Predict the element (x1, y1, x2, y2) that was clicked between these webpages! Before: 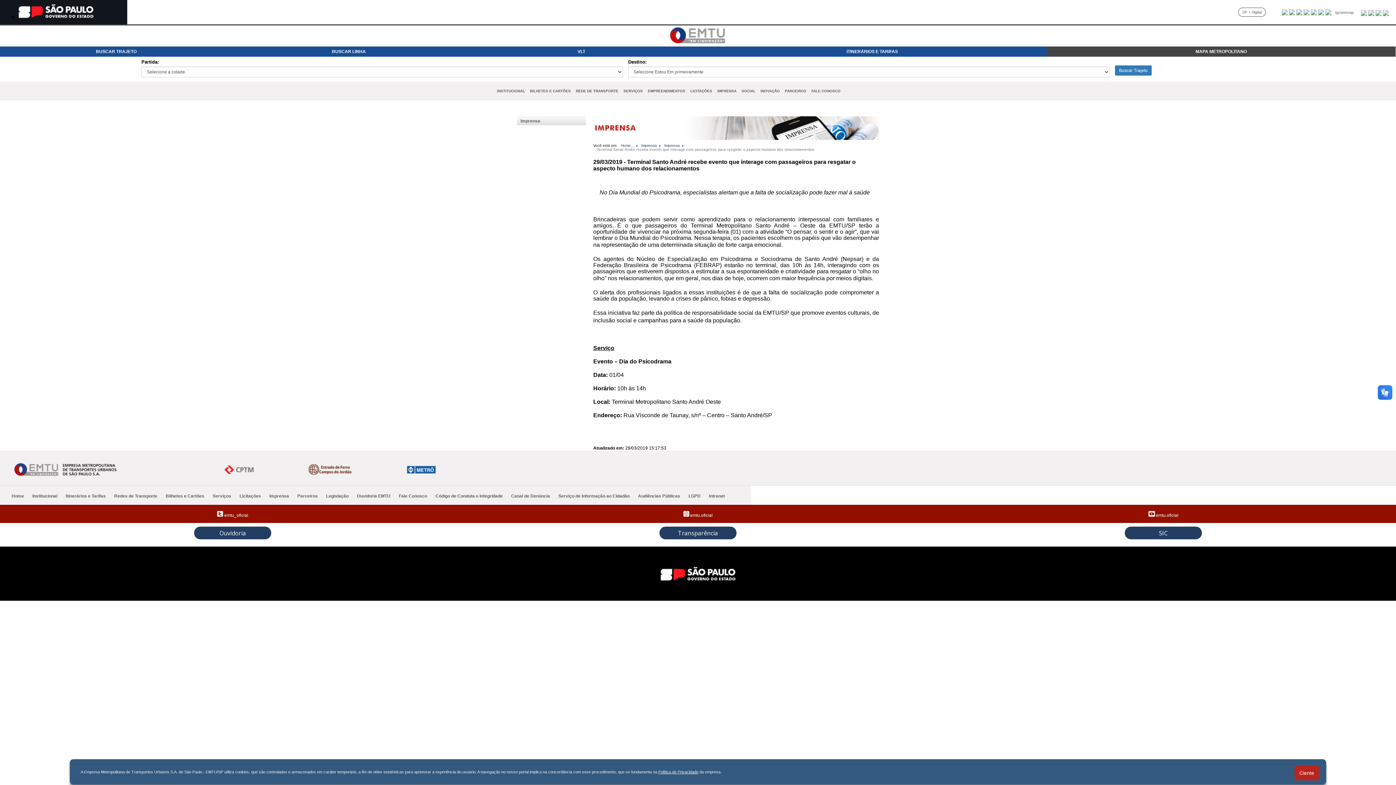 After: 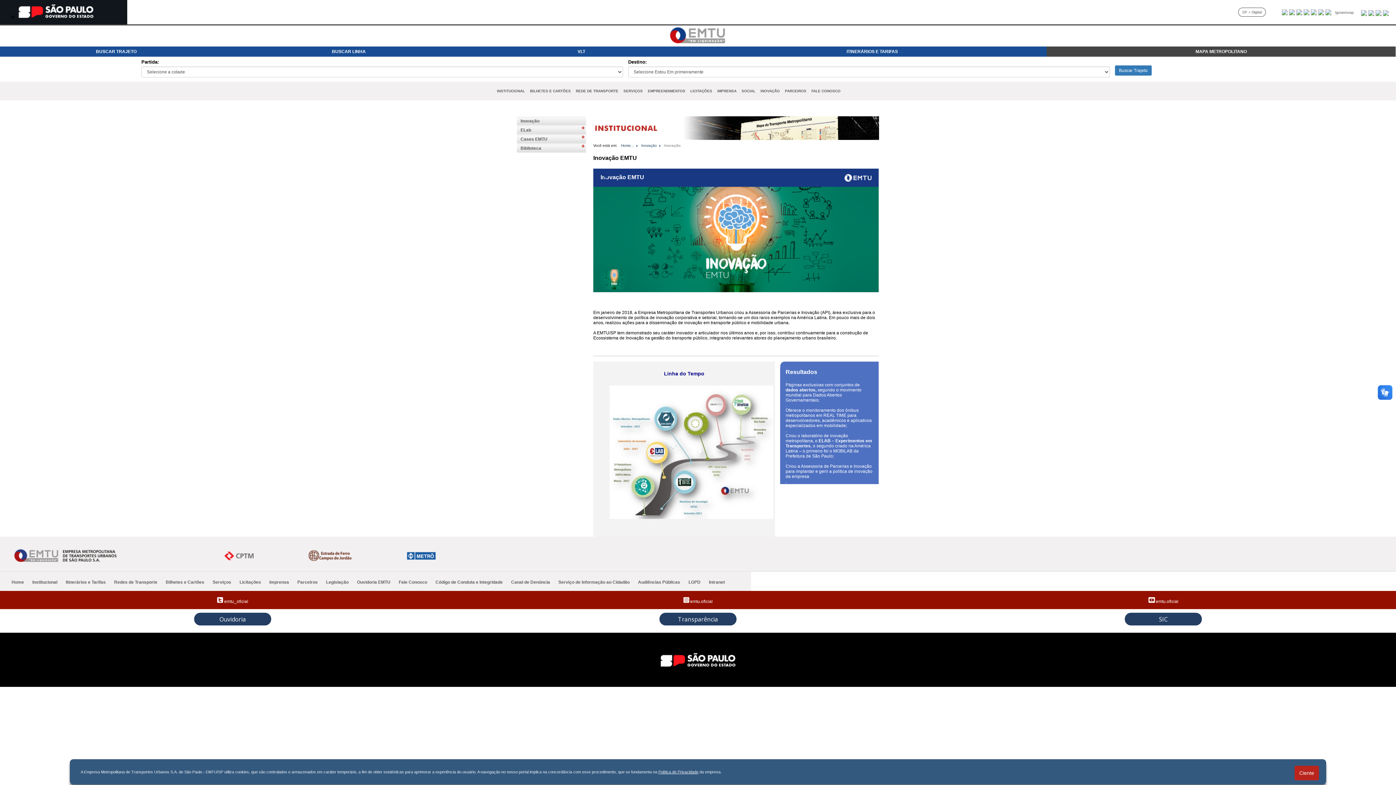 Action: label: INOVAÇÃO bbox: (758, 81, 782, 100)